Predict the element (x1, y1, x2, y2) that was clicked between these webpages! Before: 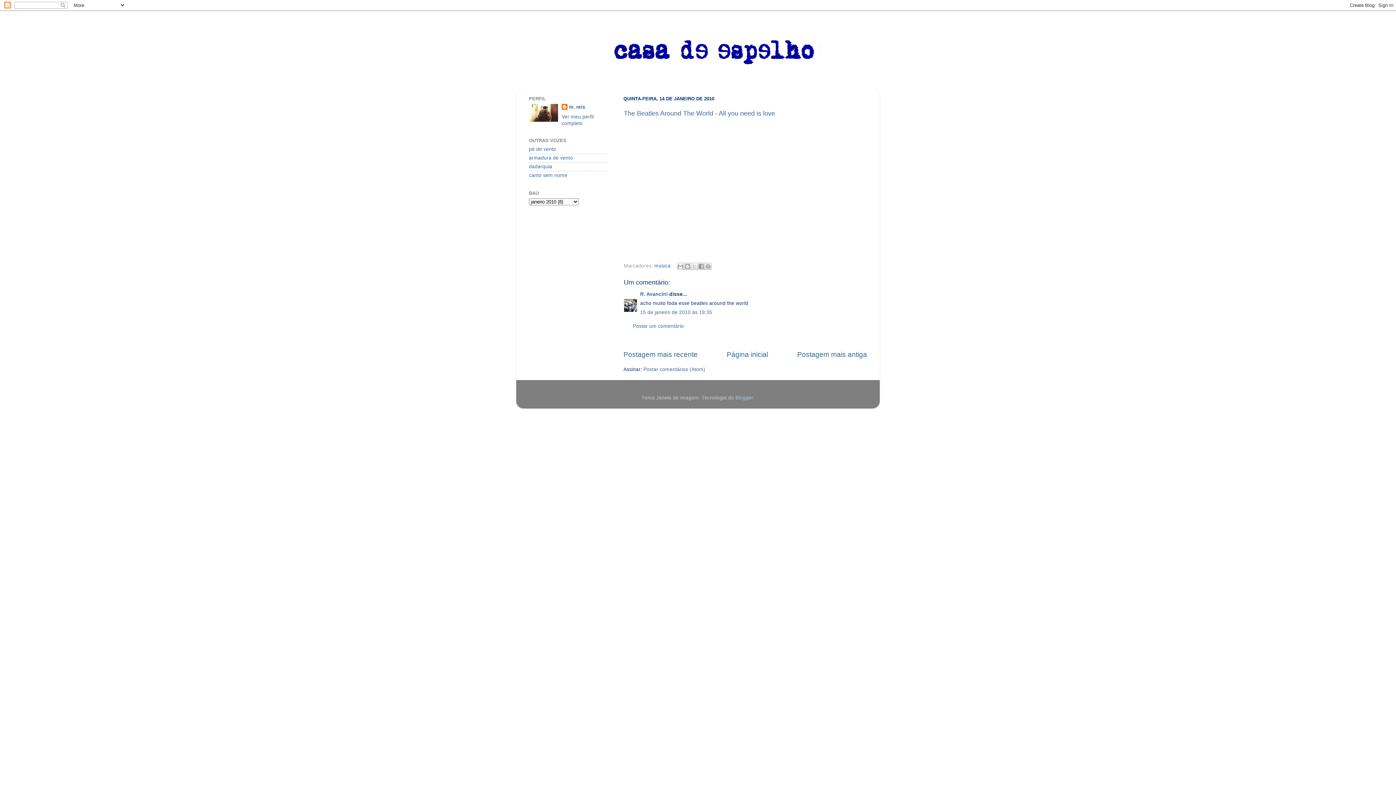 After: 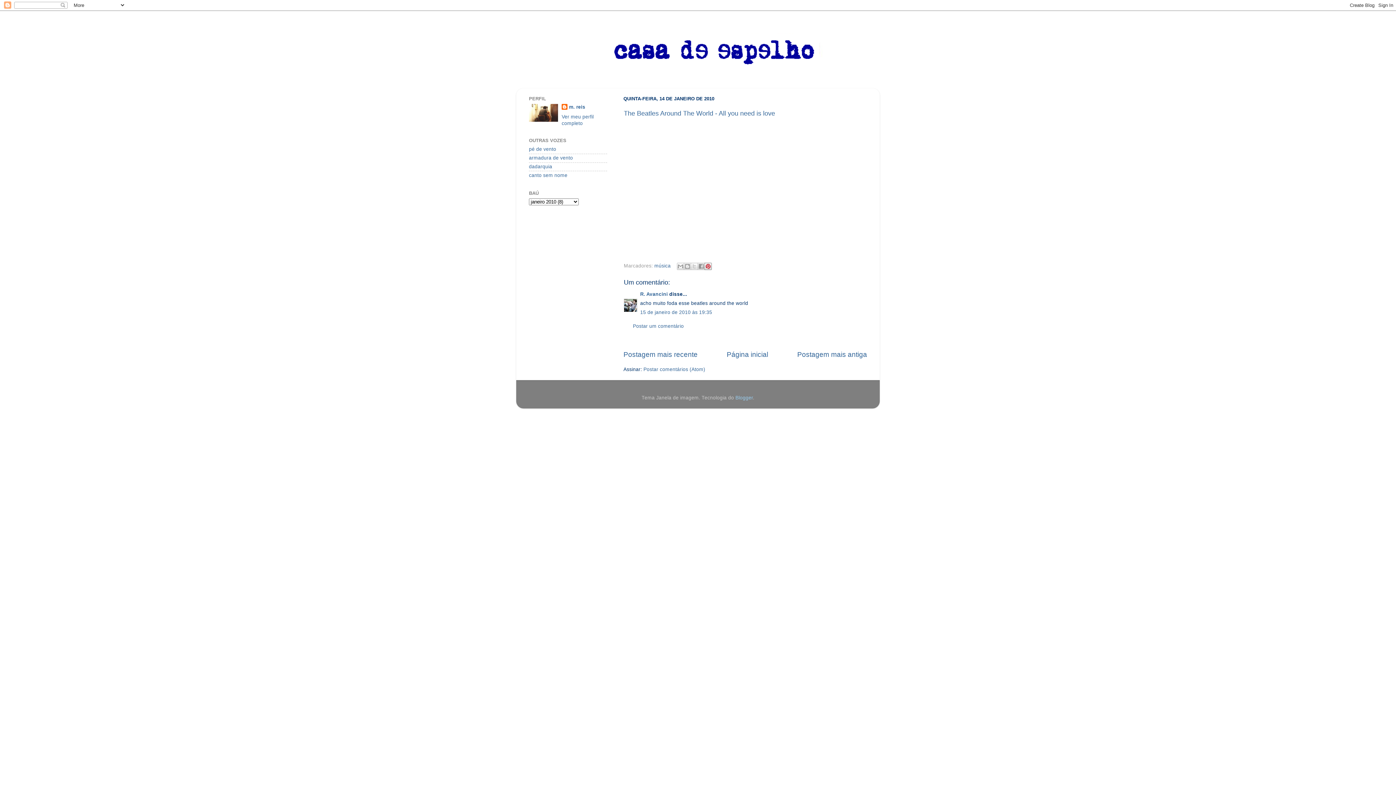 Action: label: Compartilhar com o Pinterest bbox: (704, 262, 711, 270)